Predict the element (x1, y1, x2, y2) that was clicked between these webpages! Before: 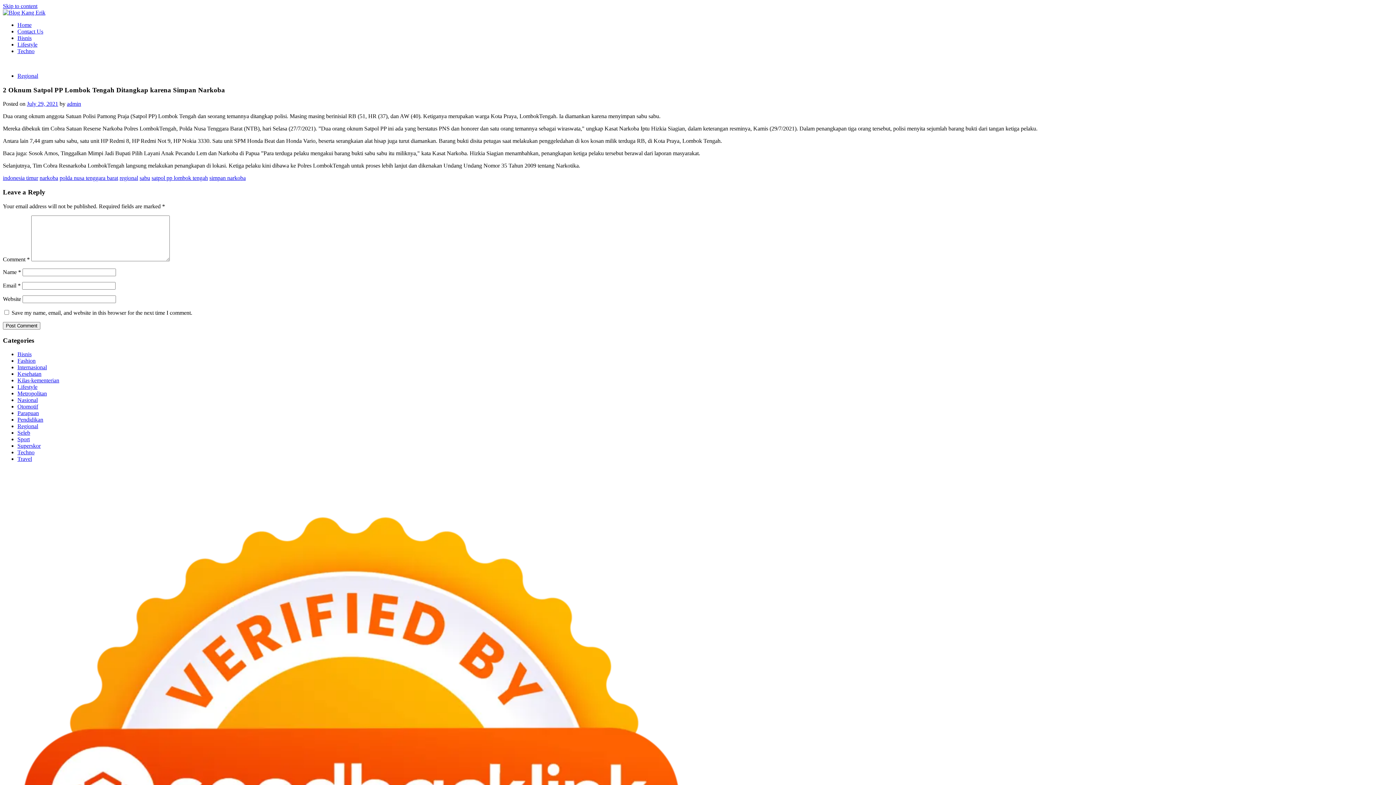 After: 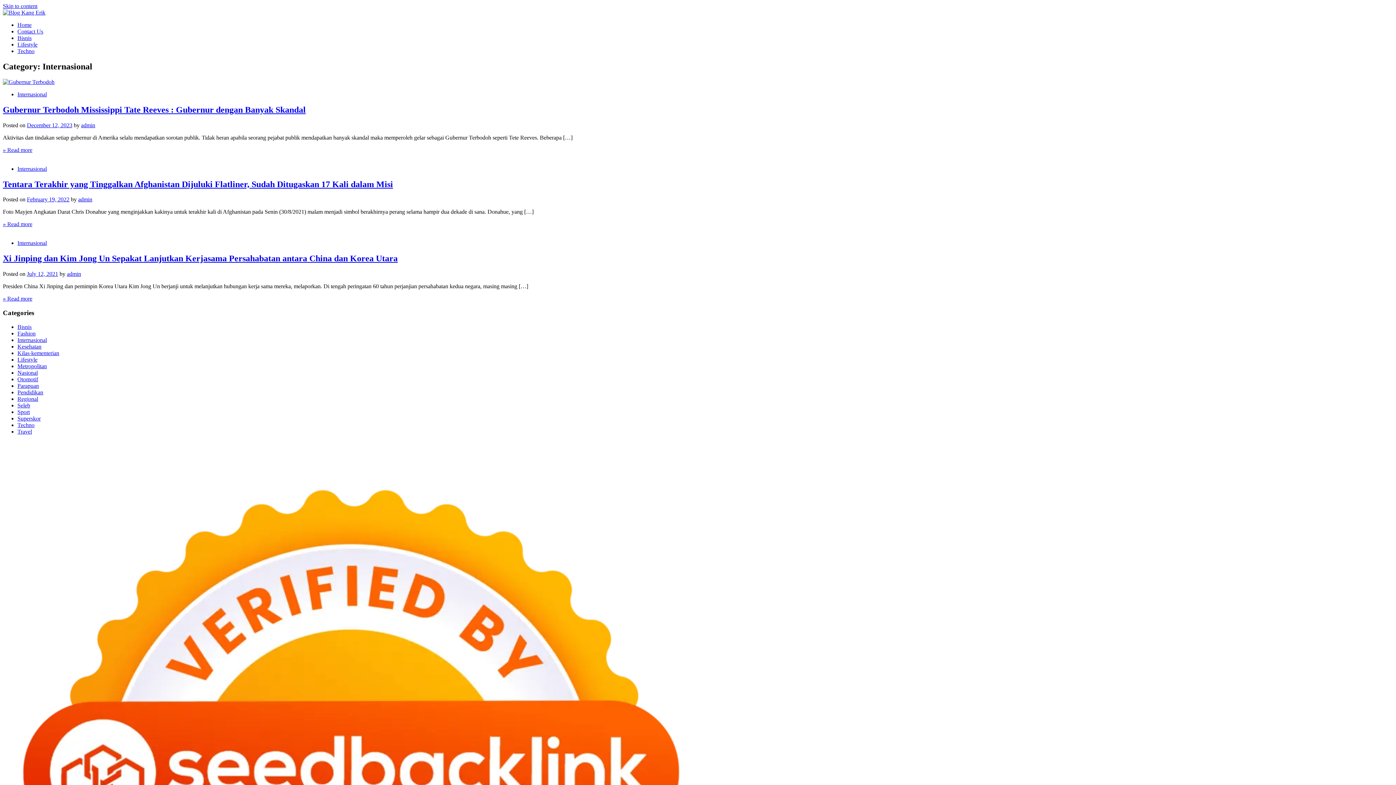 Action: label: Internasional bbox: (17, 364, 46, 370)